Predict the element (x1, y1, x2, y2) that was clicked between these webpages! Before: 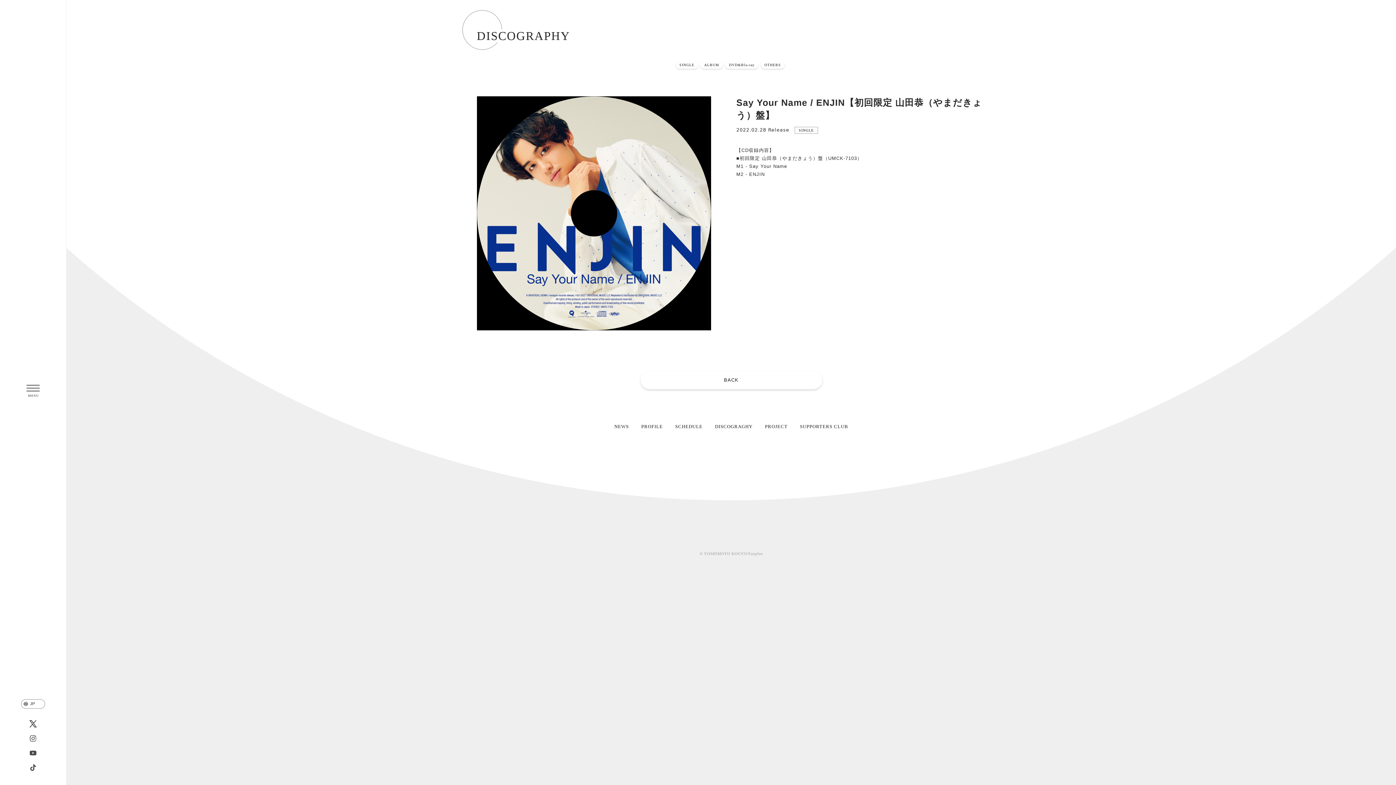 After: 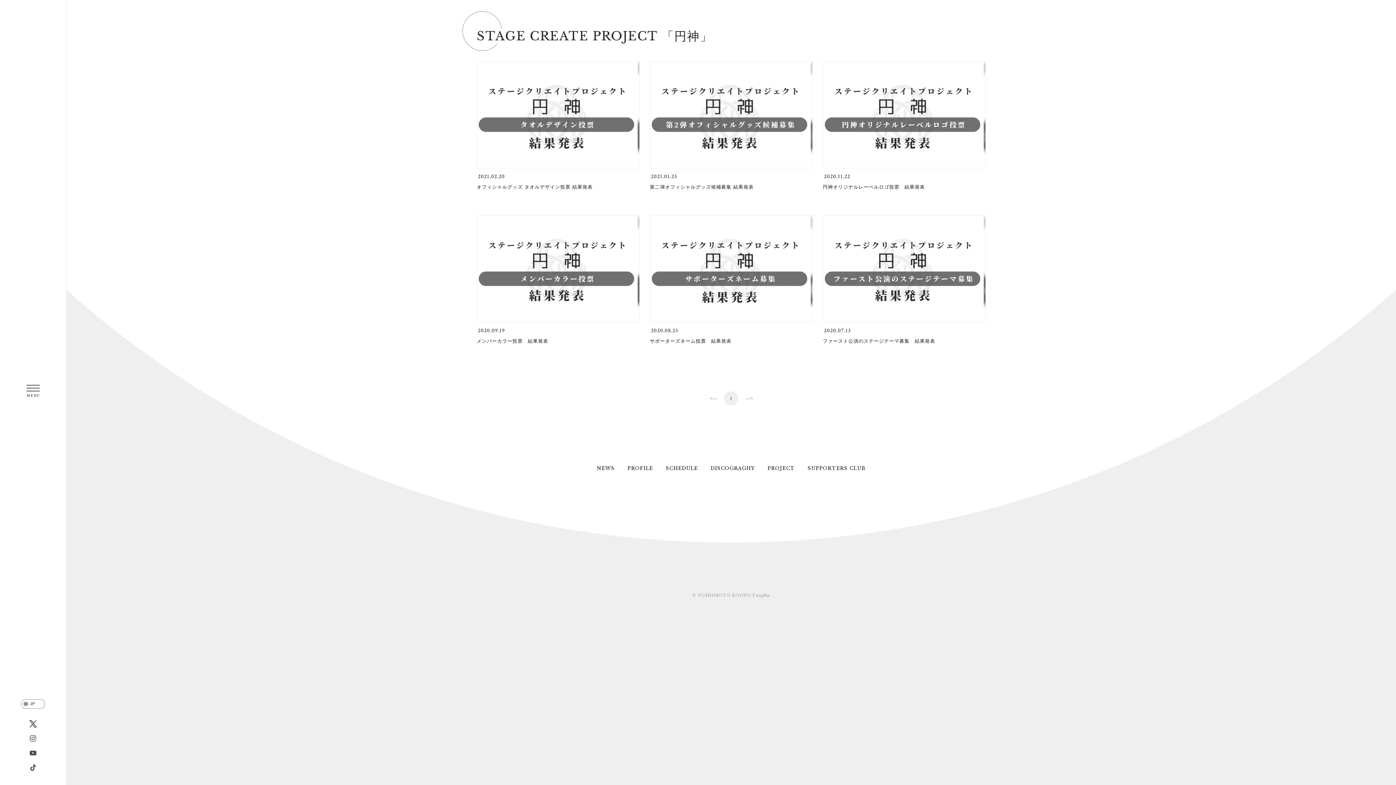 Action: bbox: (765, 423, 787, 429) label: PROJECT